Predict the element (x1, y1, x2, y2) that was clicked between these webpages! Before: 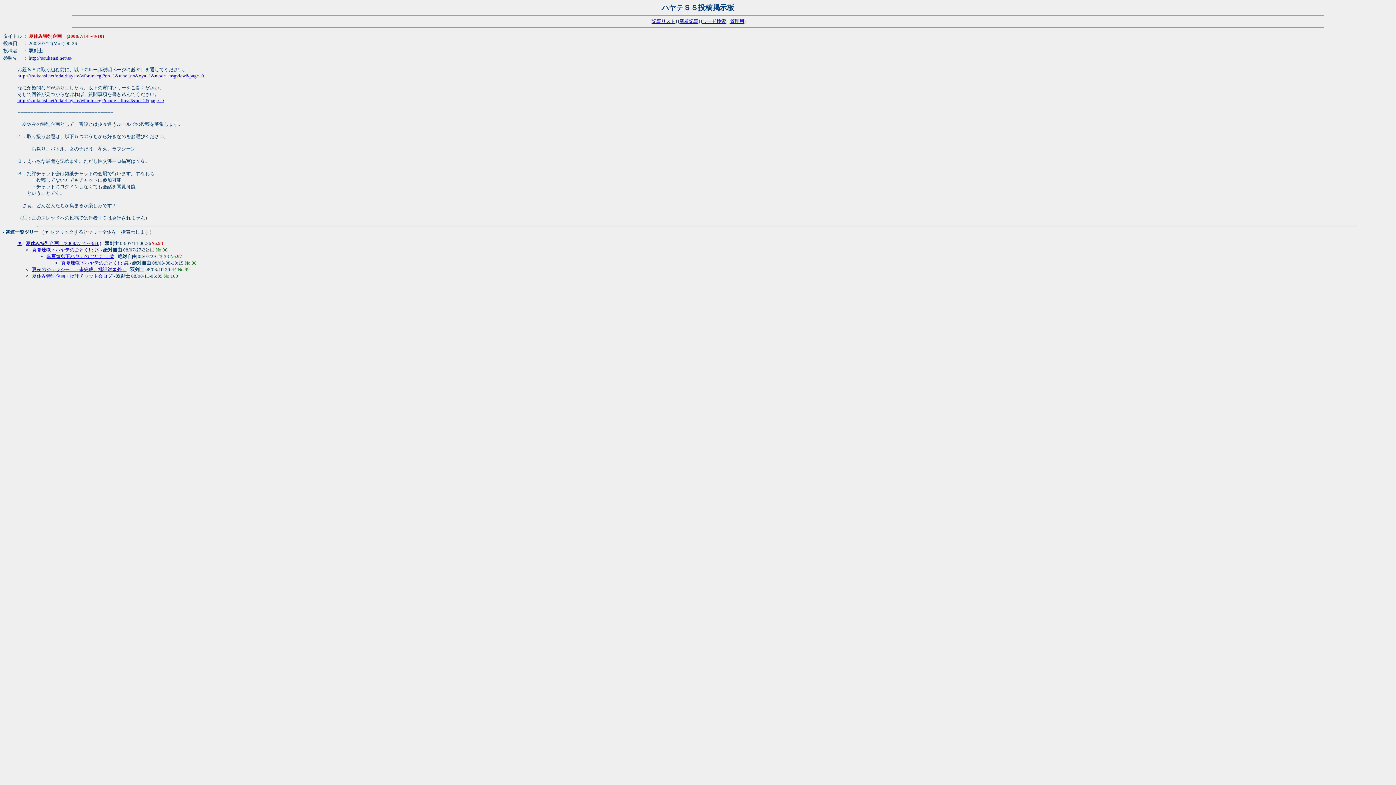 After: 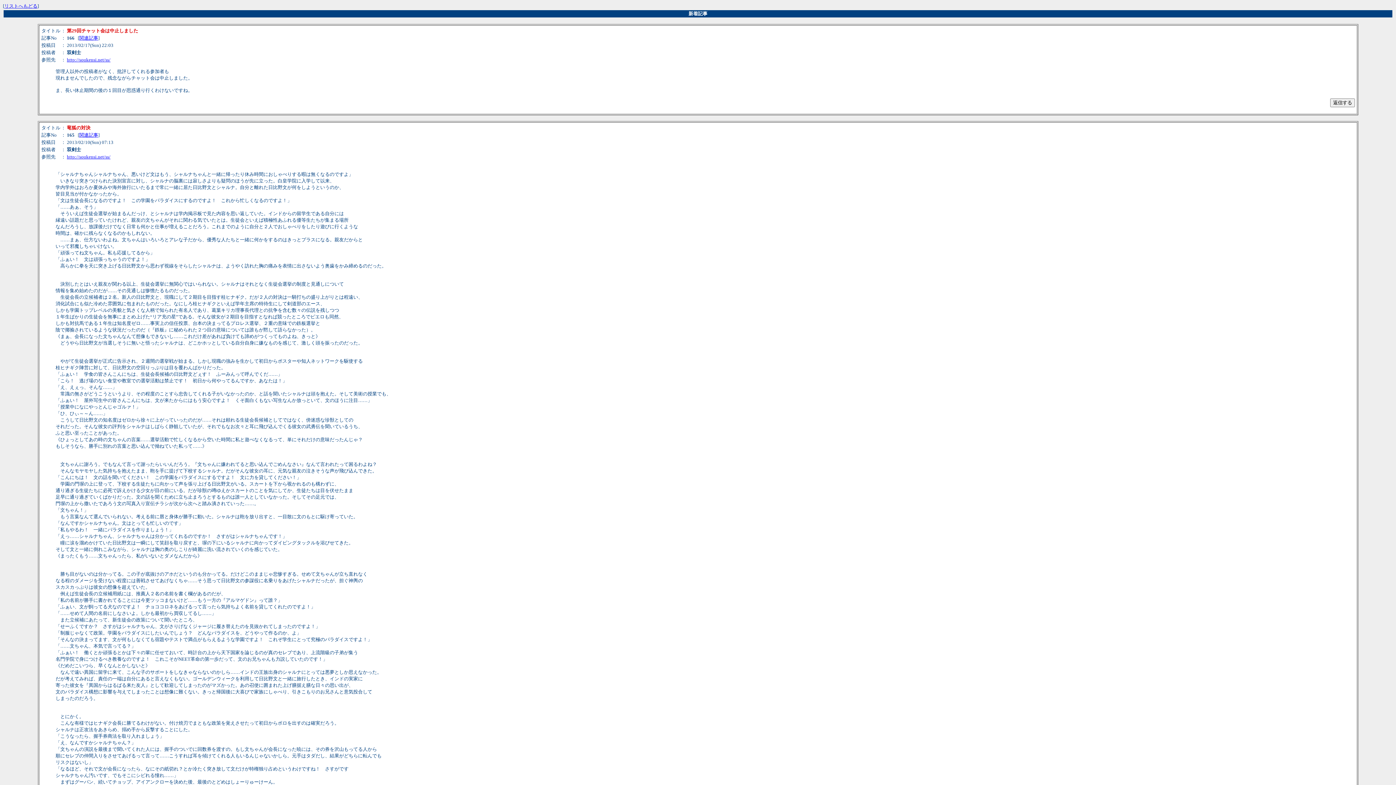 Action: label: 新着記事 bbox: (679, 18, 698, 24)